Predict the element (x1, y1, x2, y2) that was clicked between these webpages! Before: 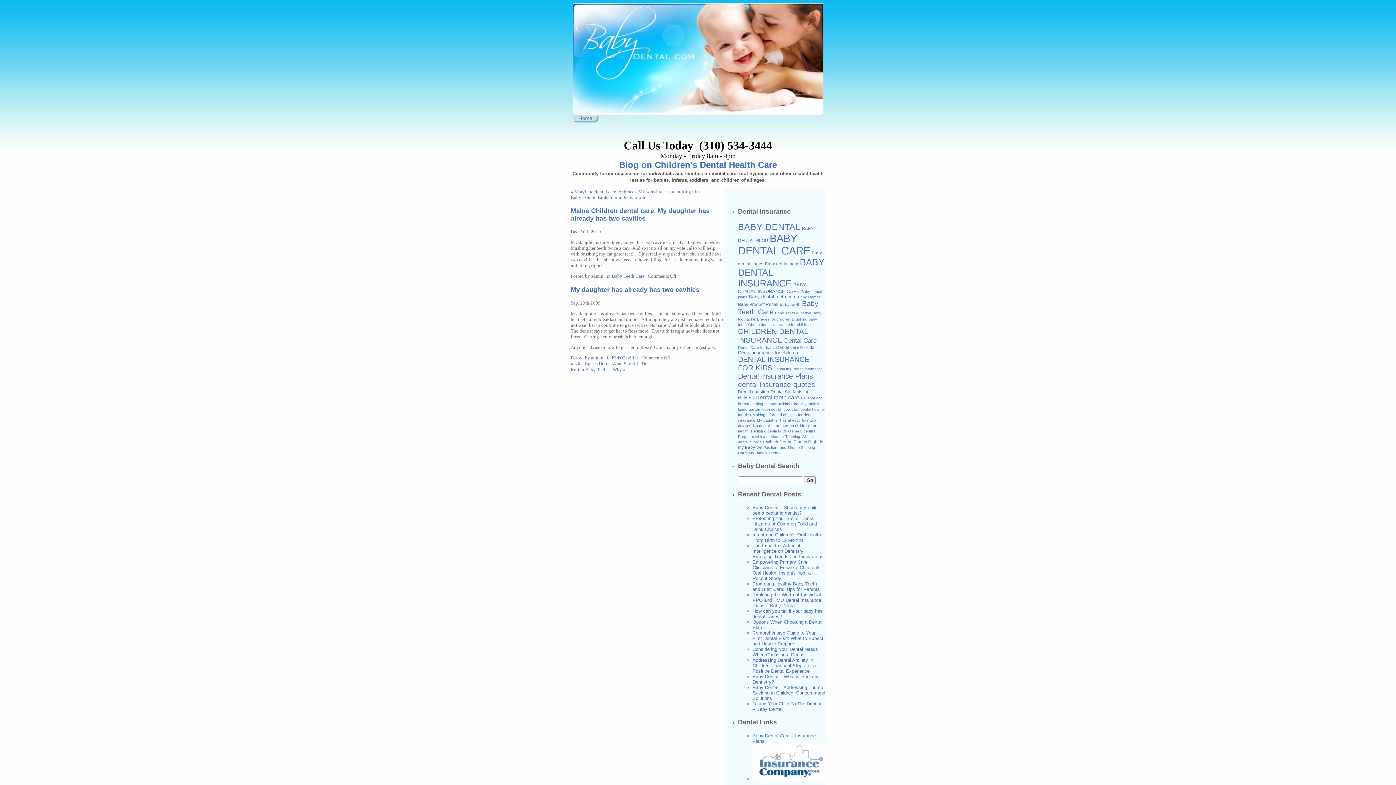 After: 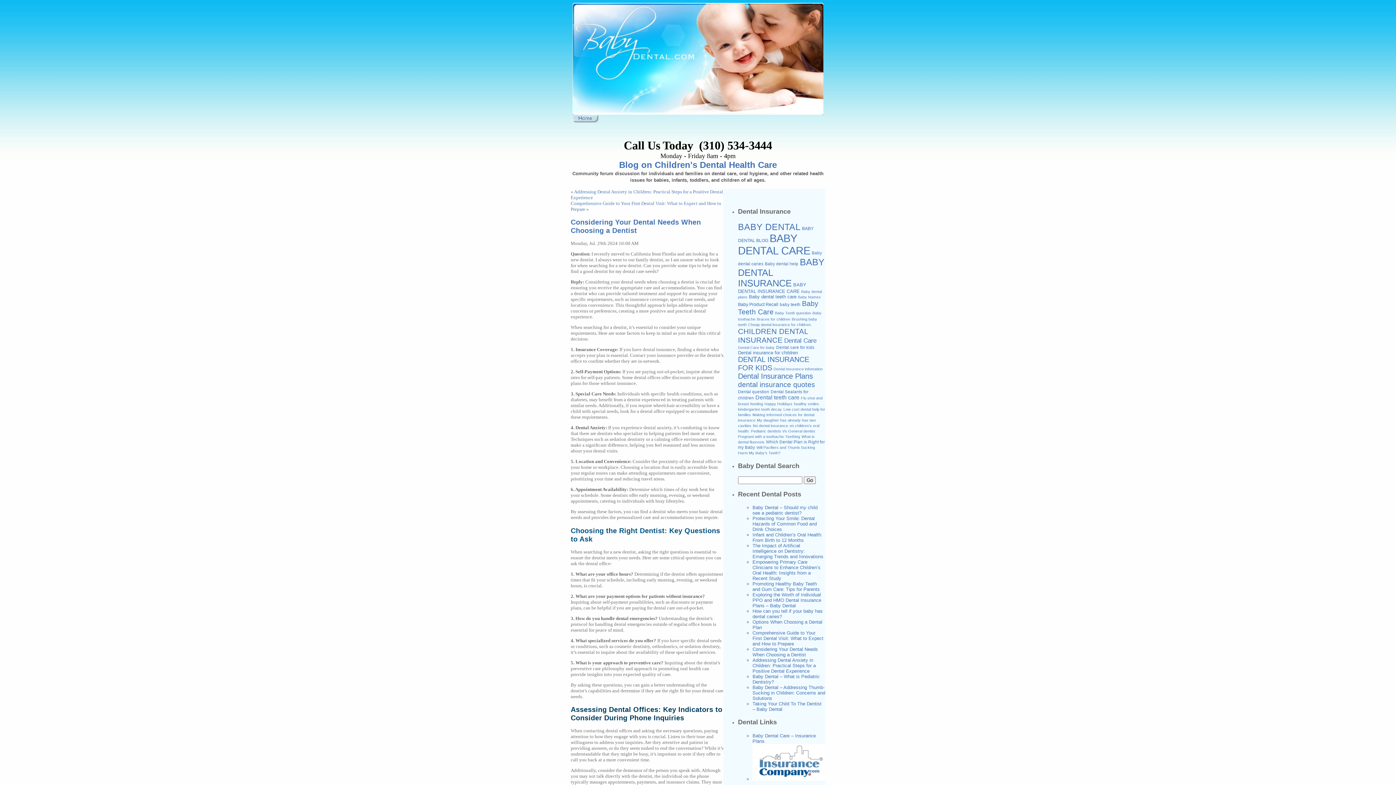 Action: label: Considering Your Dental Needs When Choosing a Dentist bbox: (752, 646, 818, 657)